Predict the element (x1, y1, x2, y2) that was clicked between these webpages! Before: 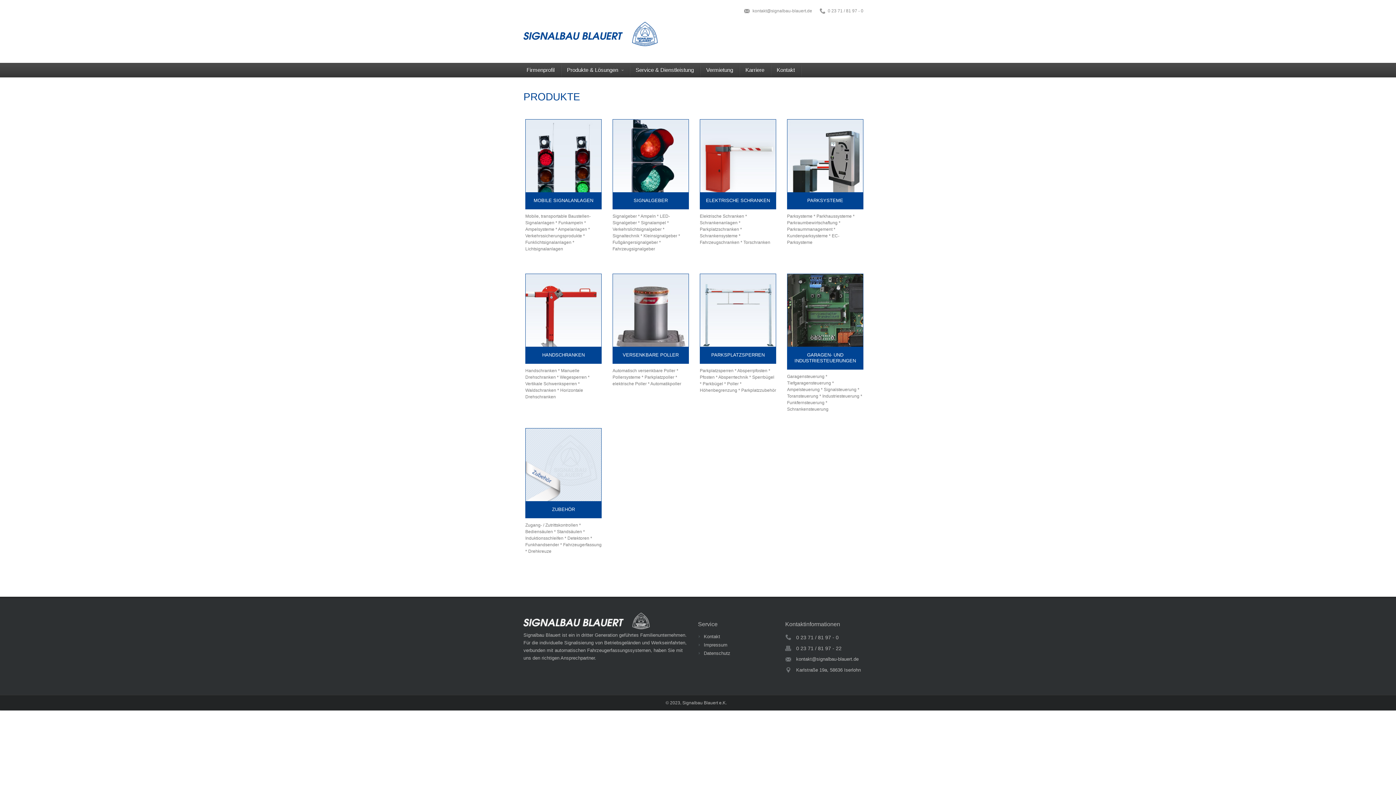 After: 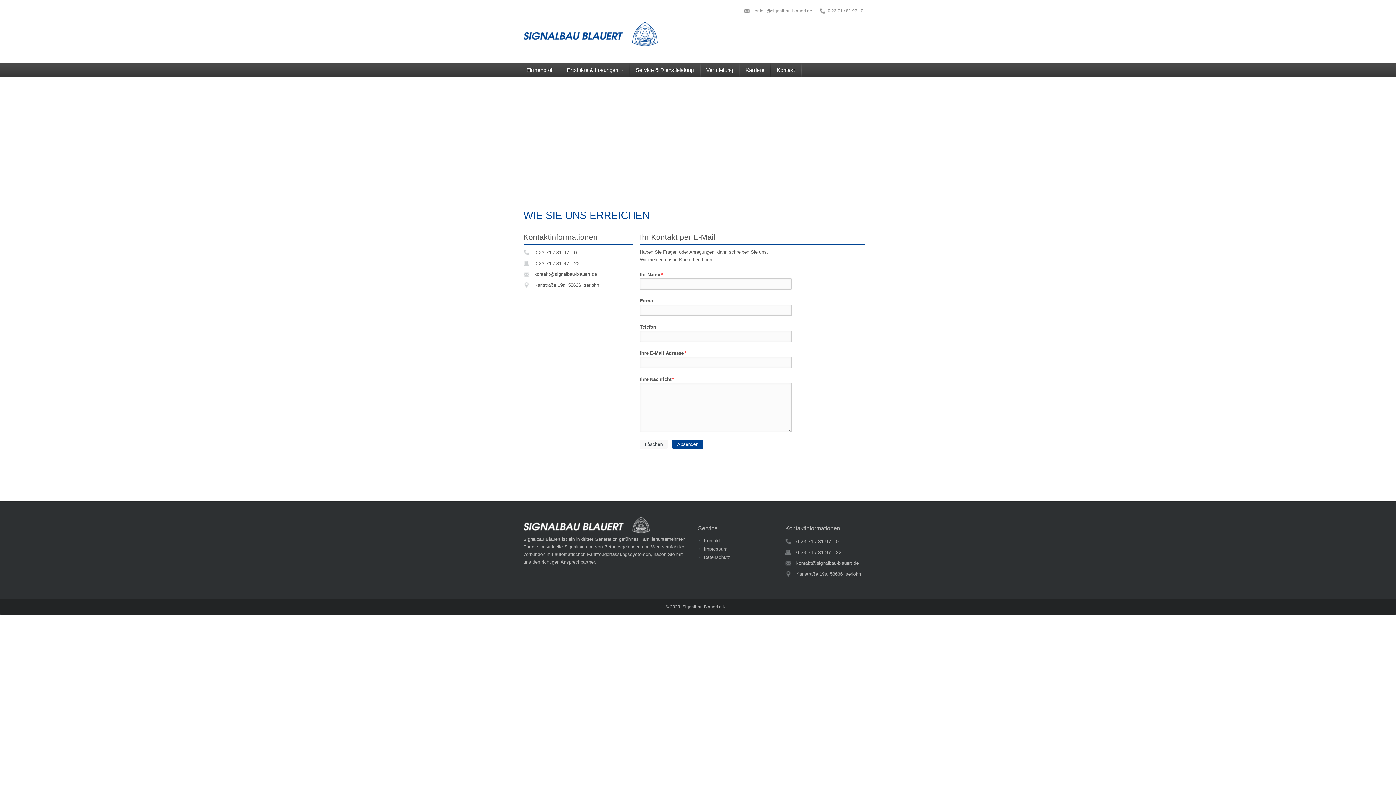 Action: label: Kontakt bbox: (771, 62, 800, 77)